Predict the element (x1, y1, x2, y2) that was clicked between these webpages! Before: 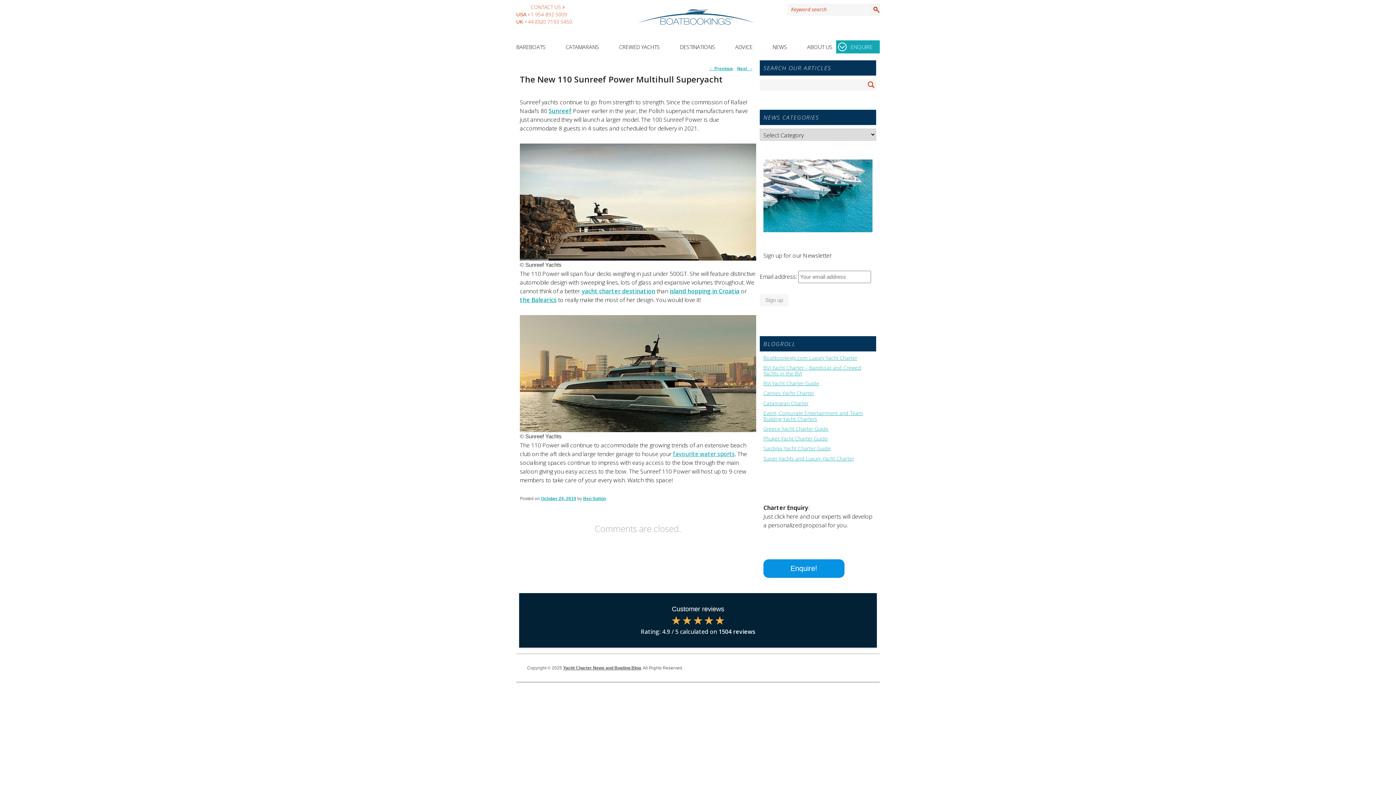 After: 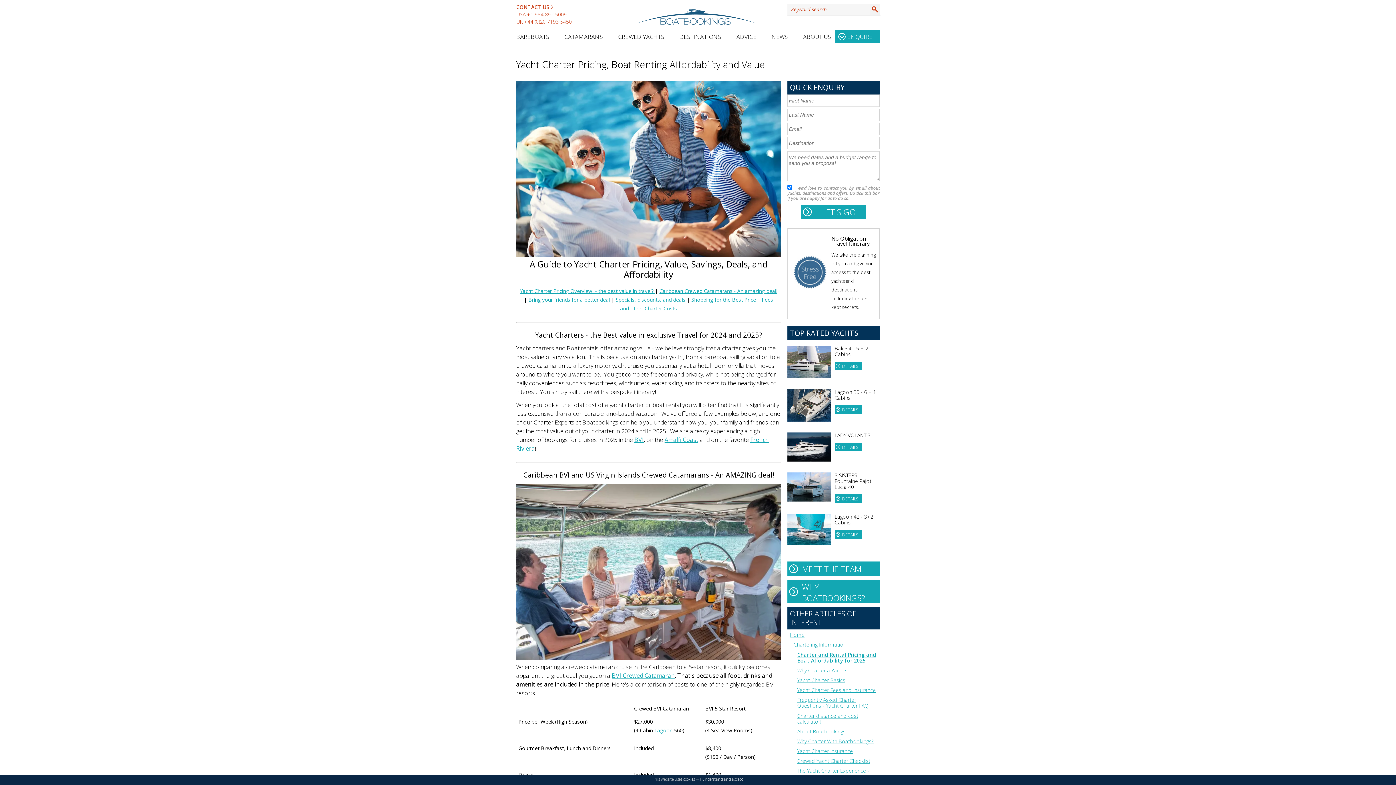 Action: bbox: (735, 42, 752, 58) label: ADVICE